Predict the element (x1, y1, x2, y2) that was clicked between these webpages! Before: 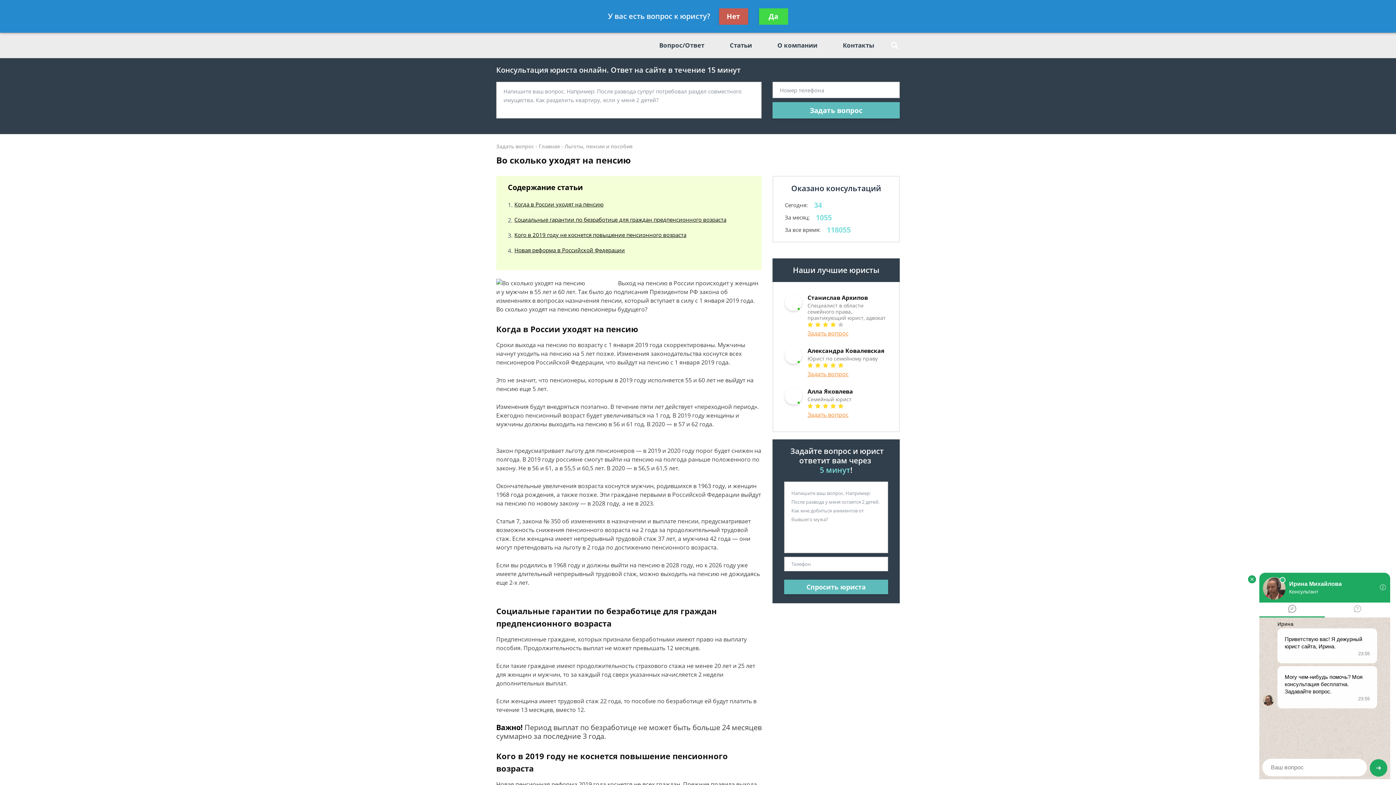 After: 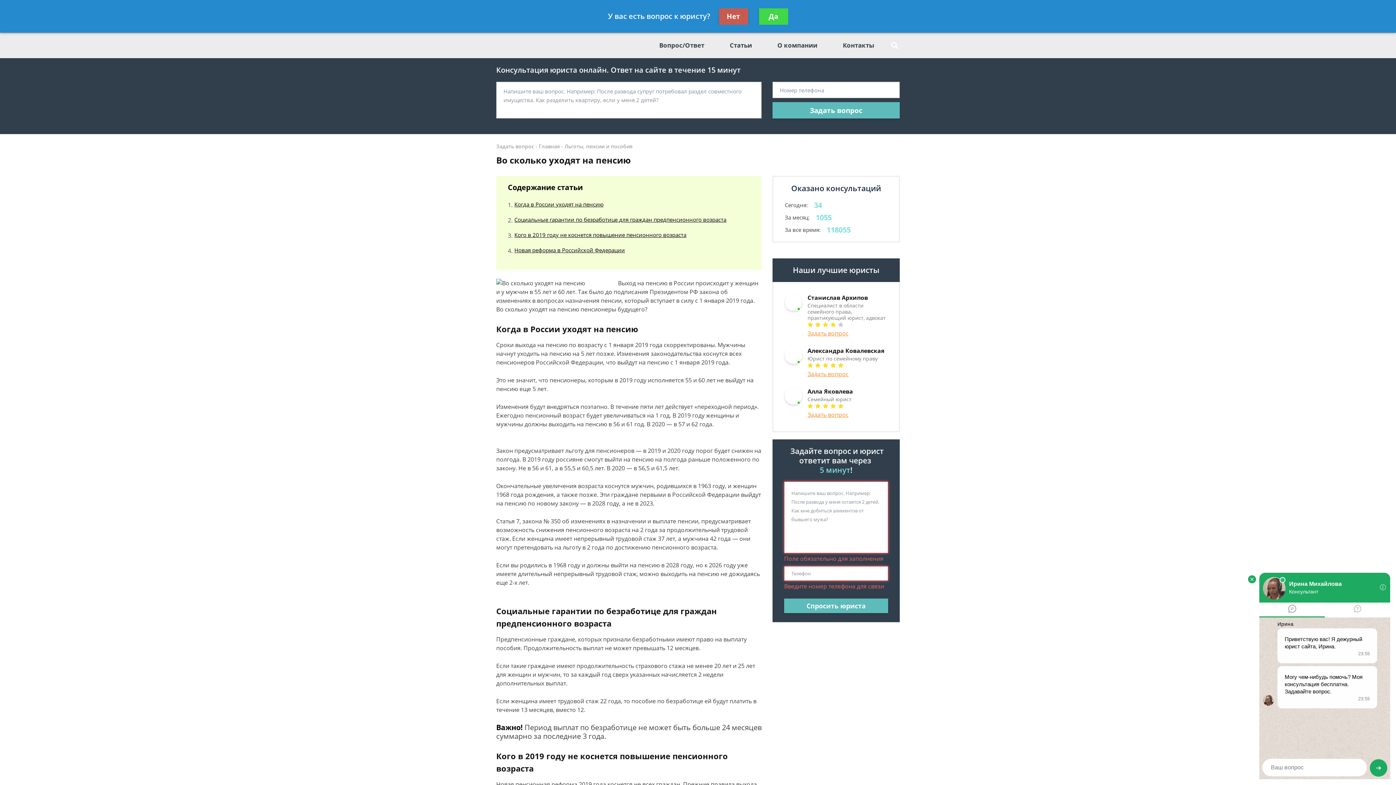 Action: bbox: (784, 580, 888, 594) label: Спросить юриста